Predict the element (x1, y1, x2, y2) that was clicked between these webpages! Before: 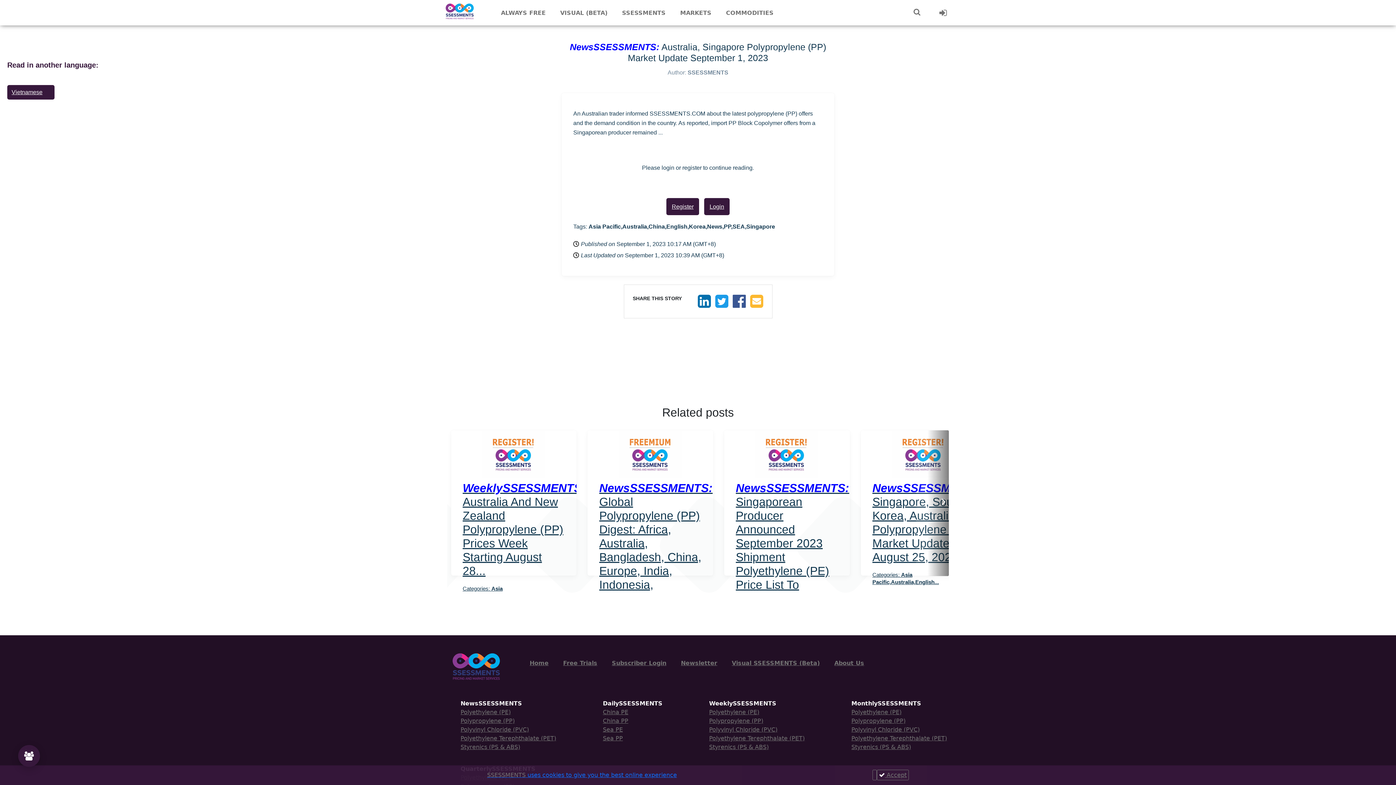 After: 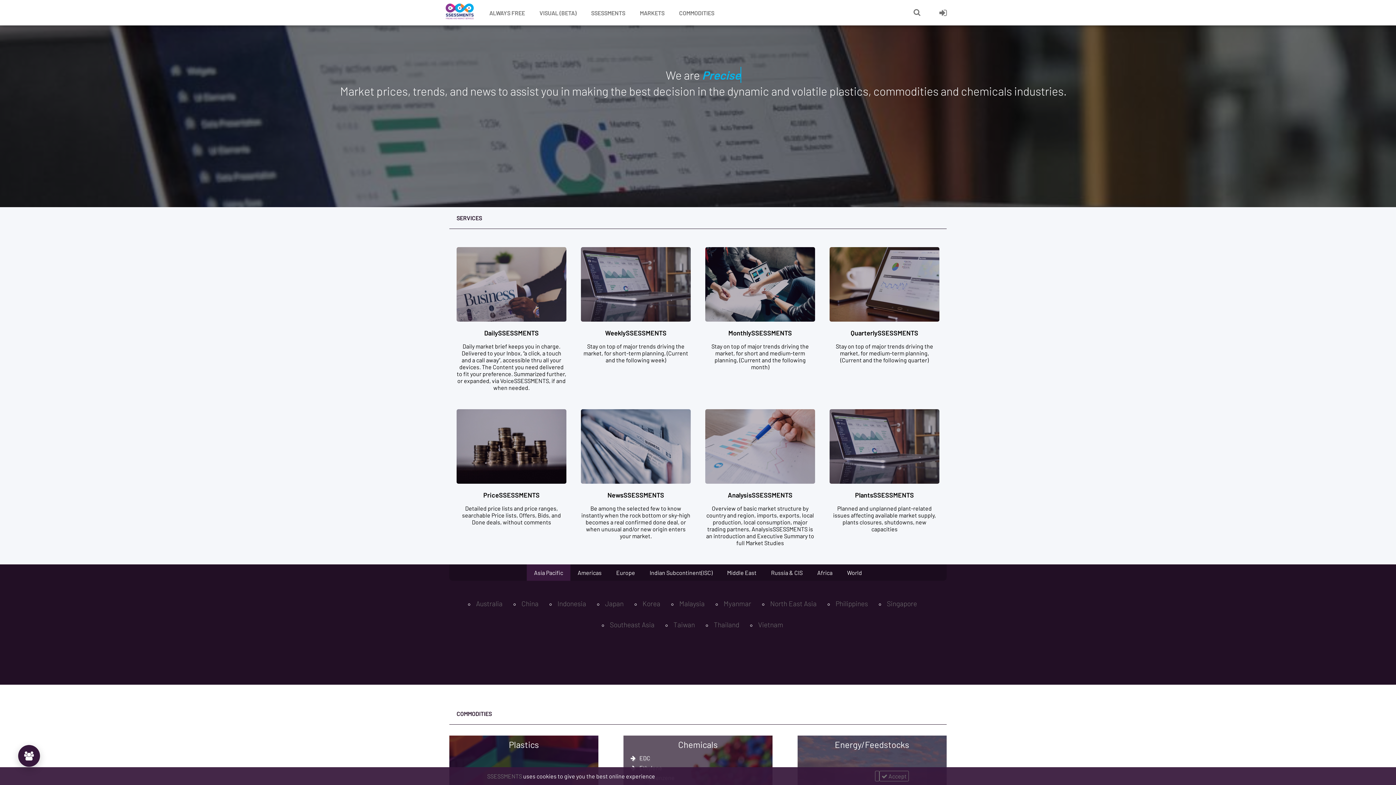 Action: bbox: (449, 662, 503, 669)